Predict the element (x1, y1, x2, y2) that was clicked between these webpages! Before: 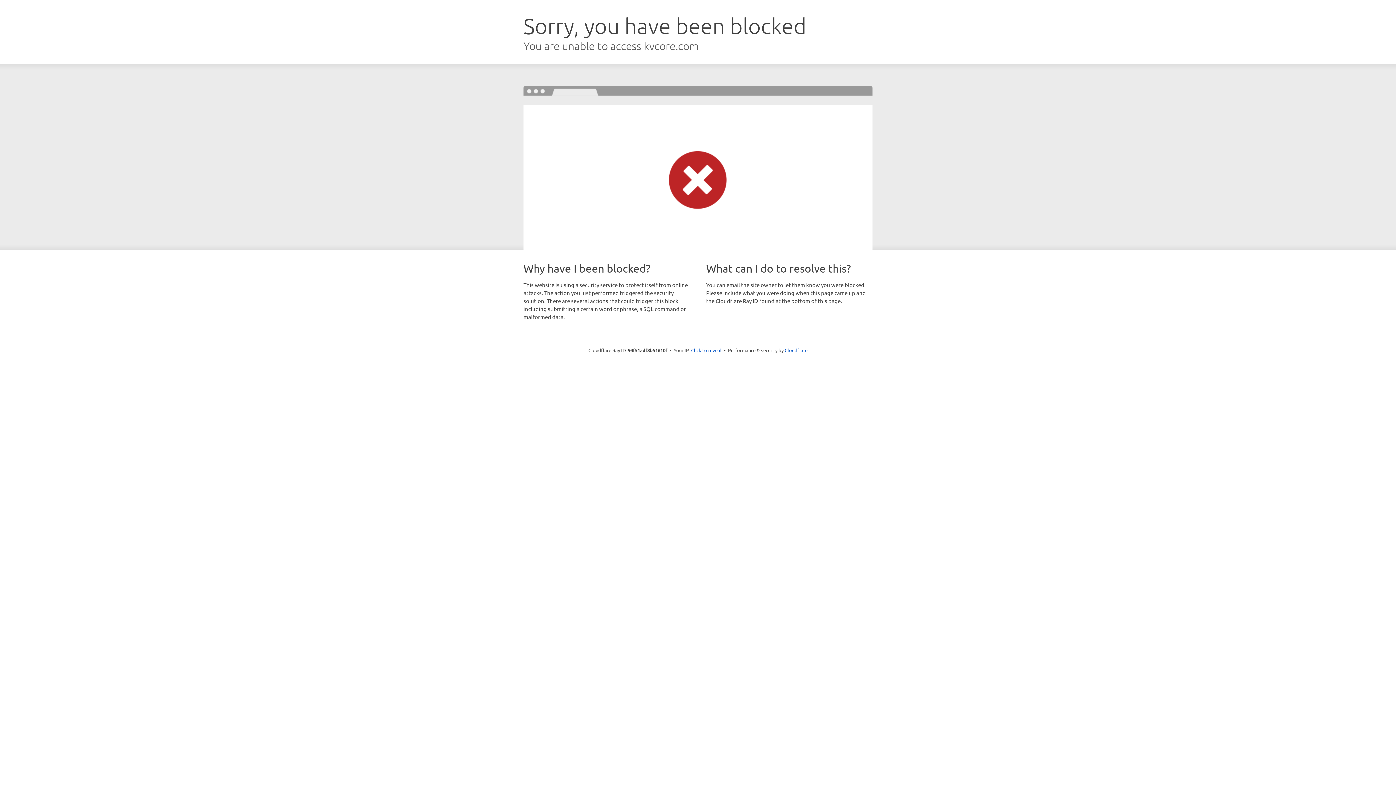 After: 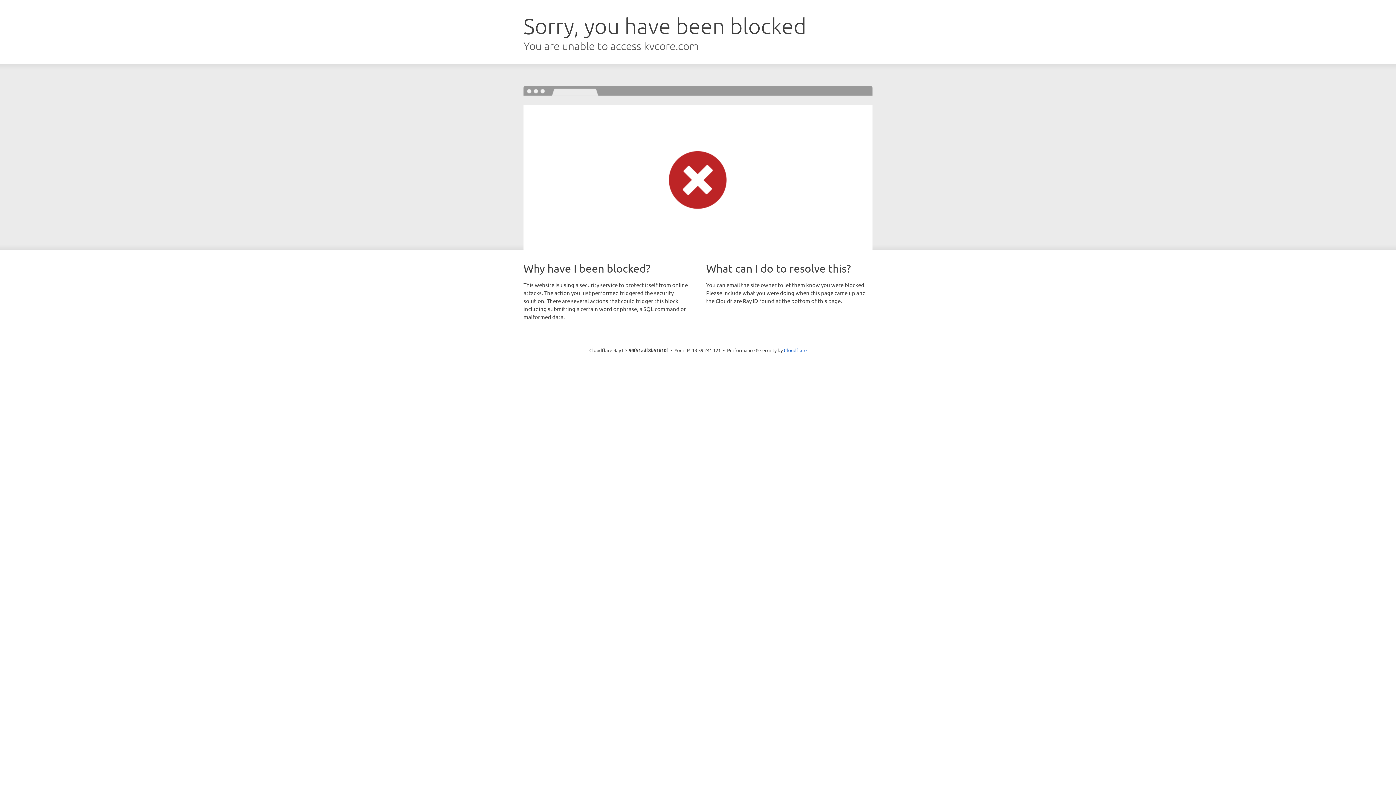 Action: bbox: (691, 346, 721, 353) label: Click to reveal